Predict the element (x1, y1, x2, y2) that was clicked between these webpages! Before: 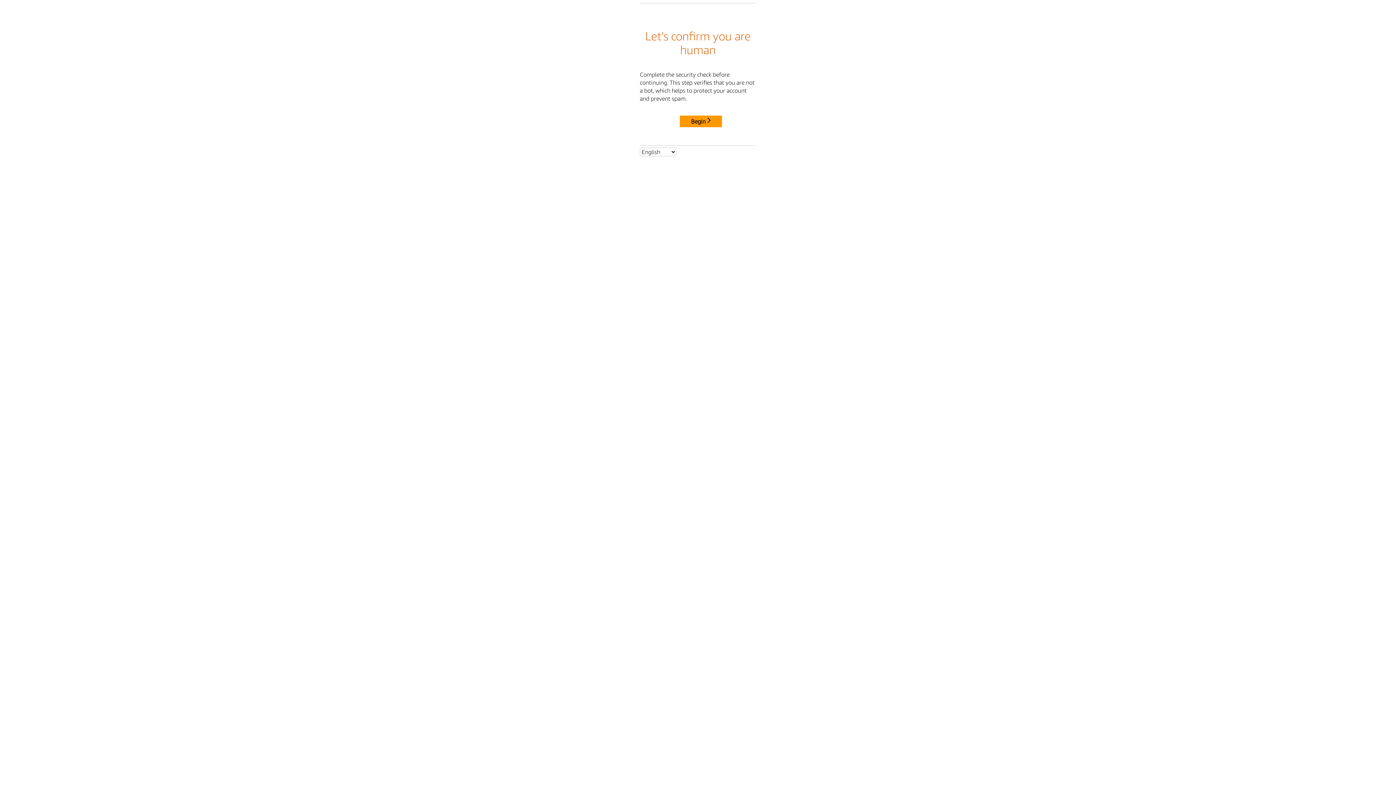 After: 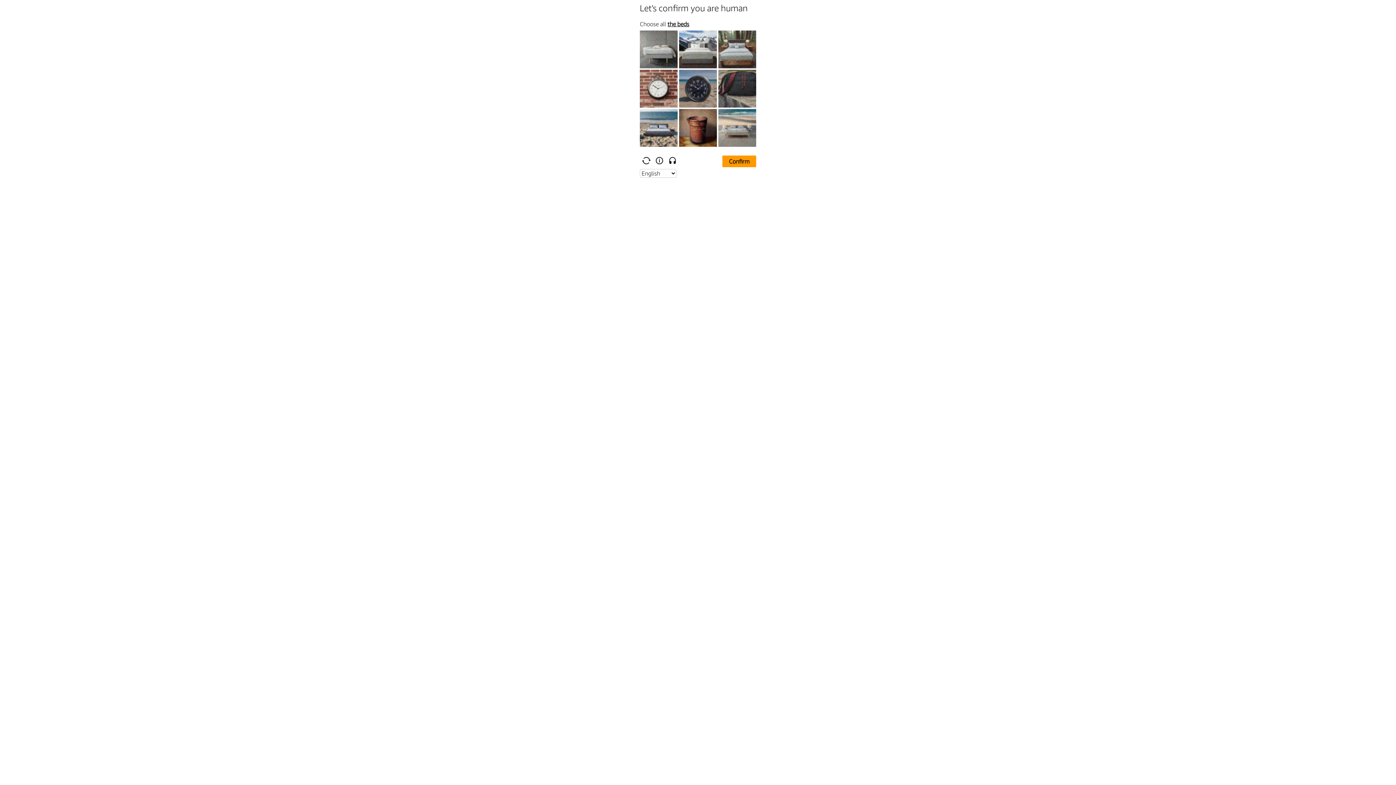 Action: label: Begin bbox: (680, 115, 722, 127)